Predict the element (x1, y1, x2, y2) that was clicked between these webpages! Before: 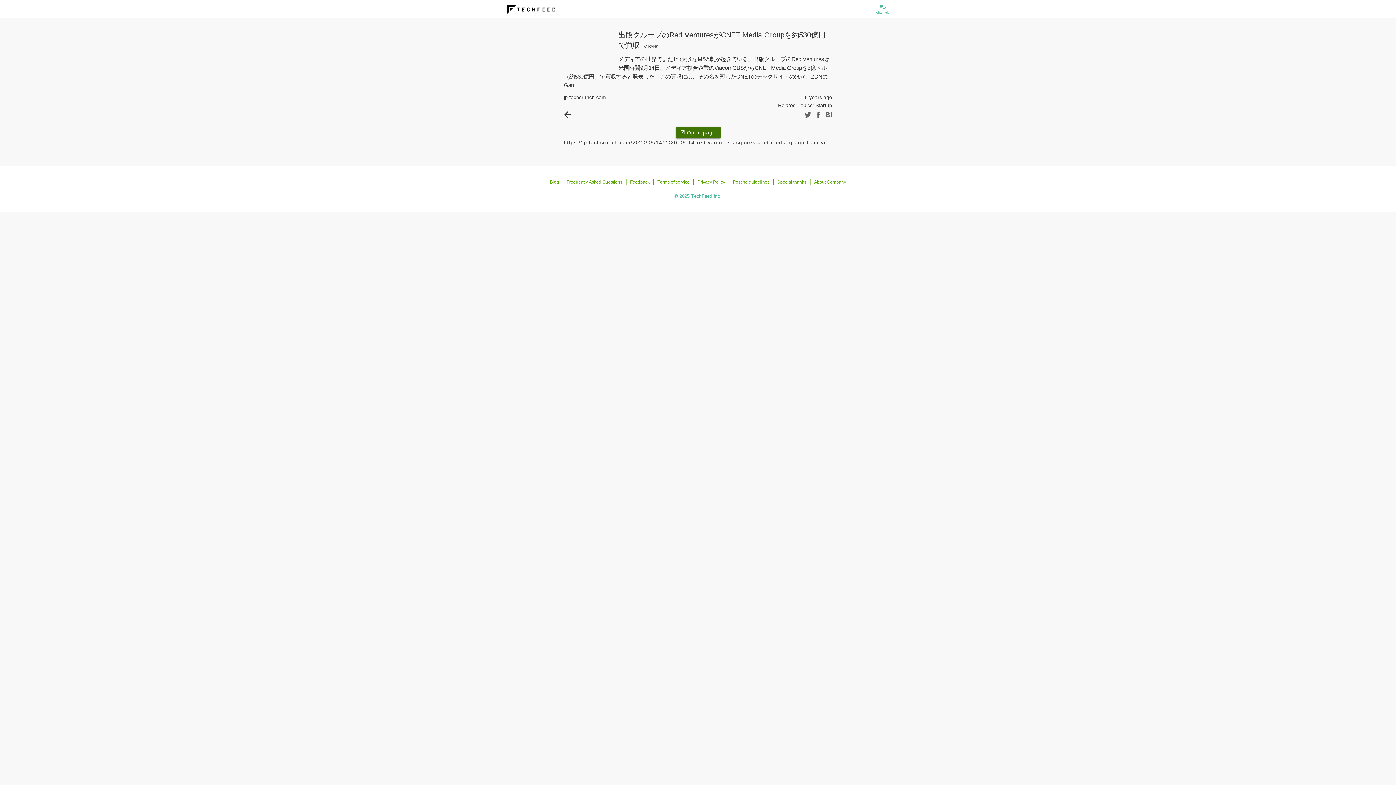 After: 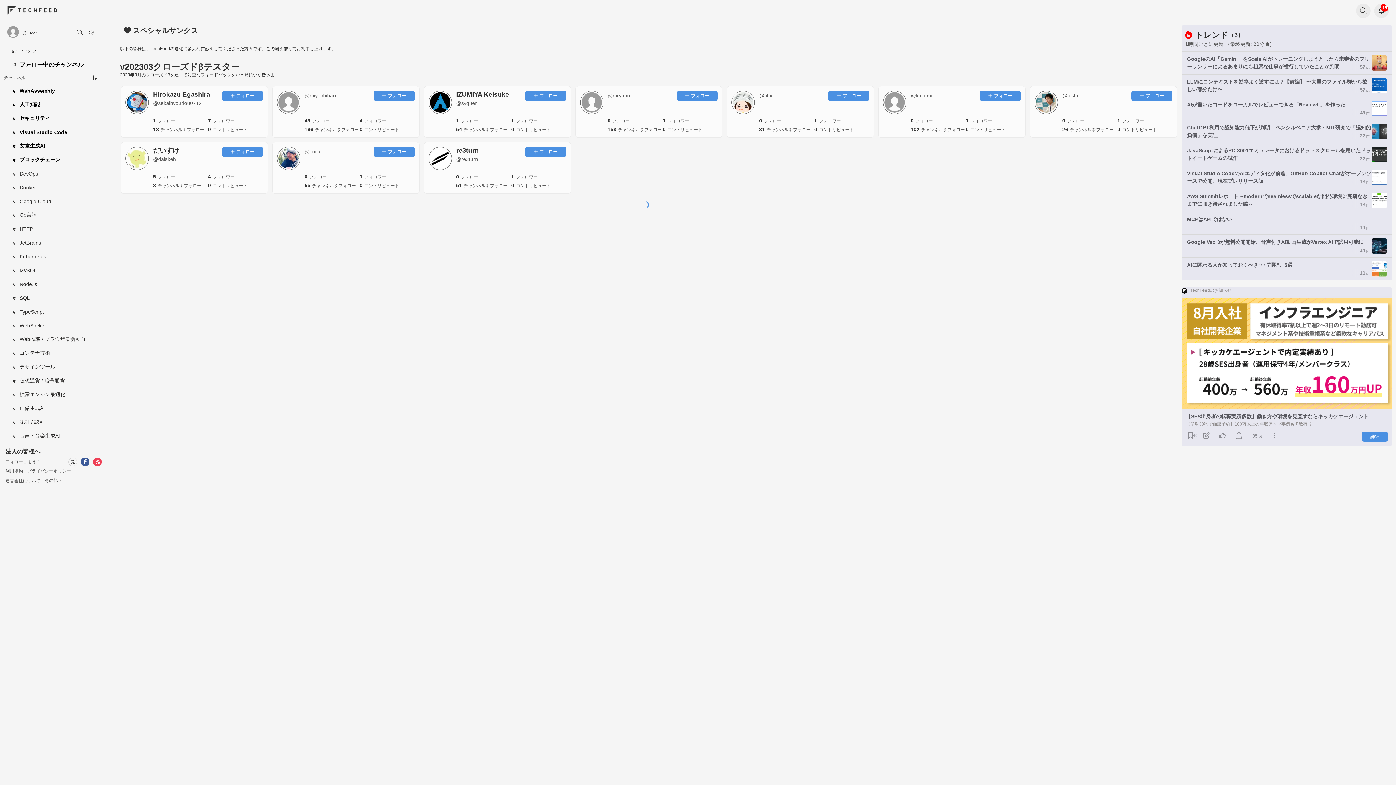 Action: bbox: (777, 179, 806, 184) label: Special thanks